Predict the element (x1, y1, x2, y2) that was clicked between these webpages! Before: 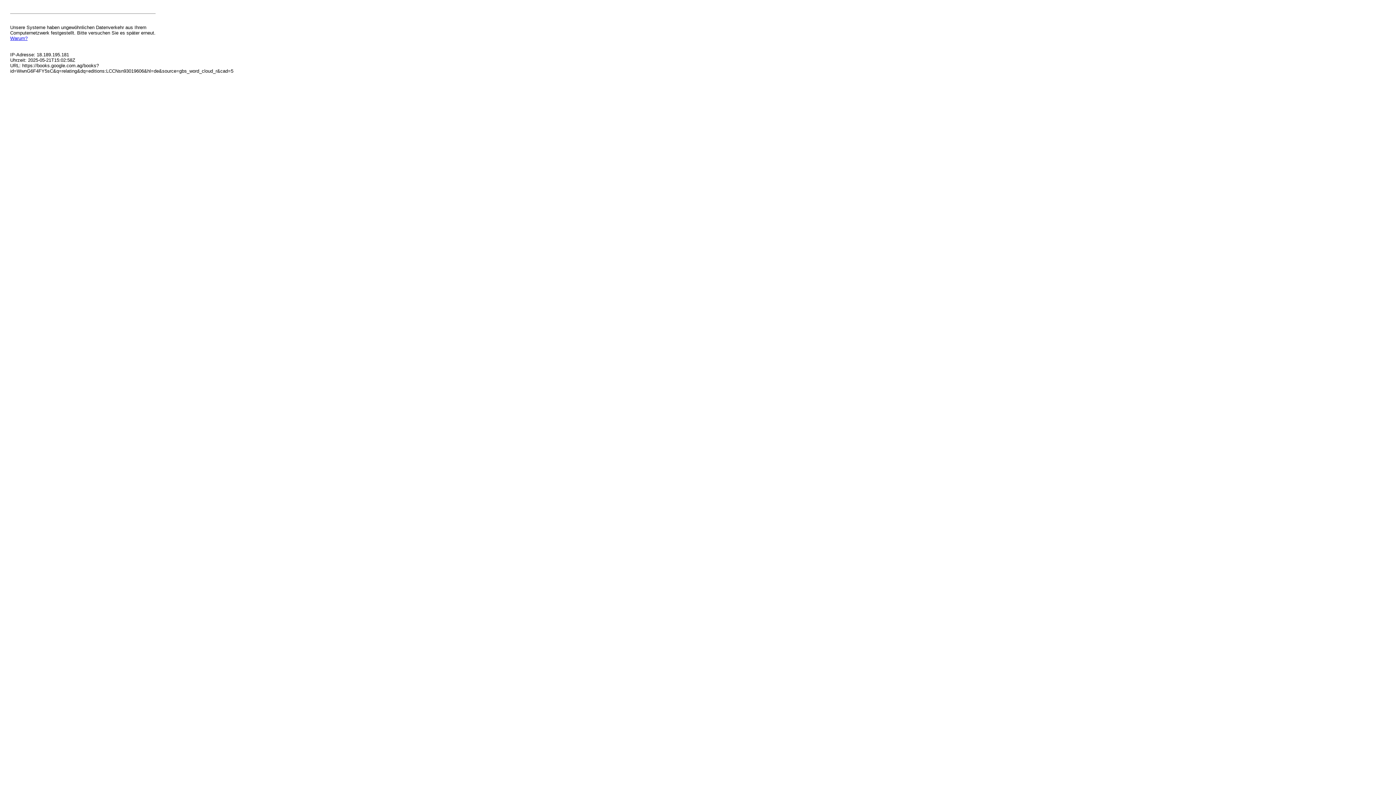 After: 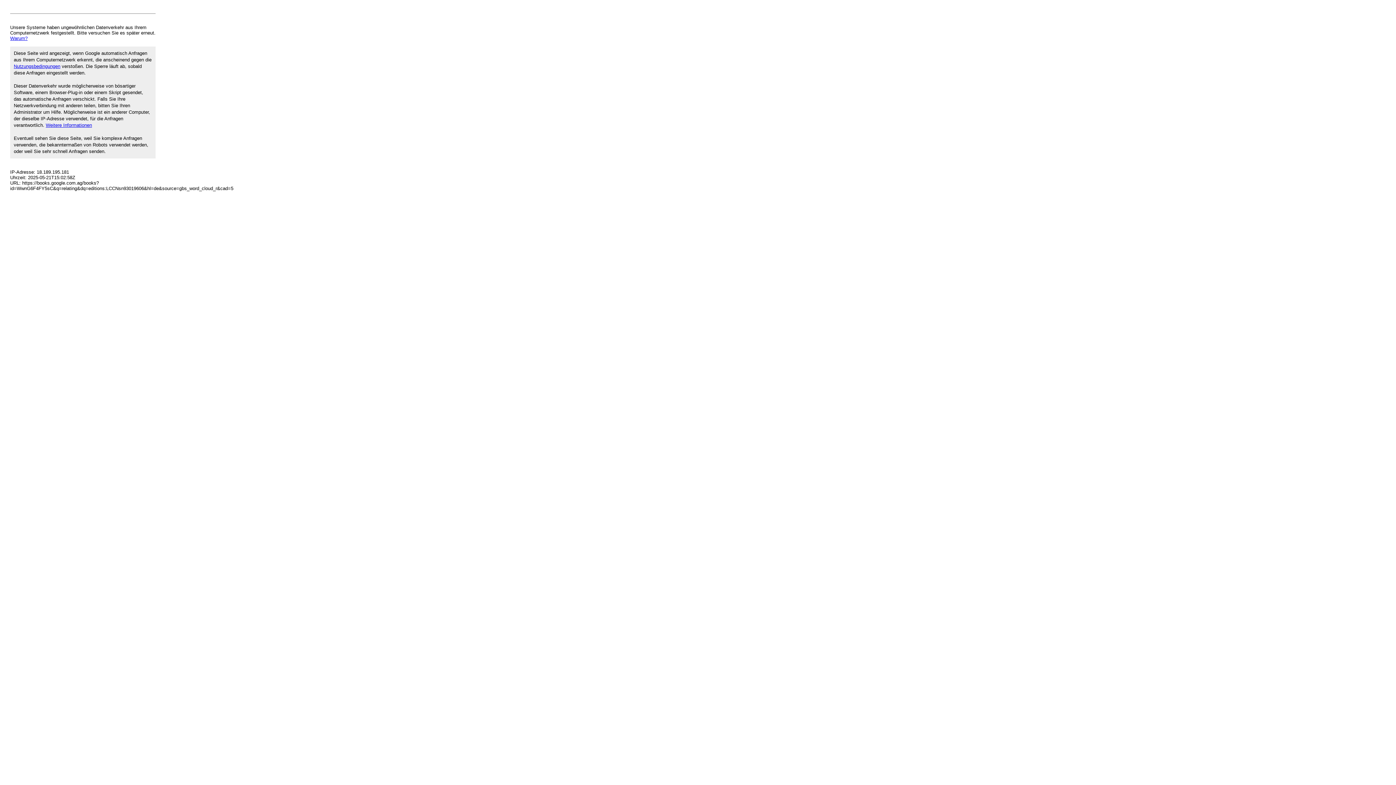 Action: label: Warum? bbox: (10, 35, 27, 41)